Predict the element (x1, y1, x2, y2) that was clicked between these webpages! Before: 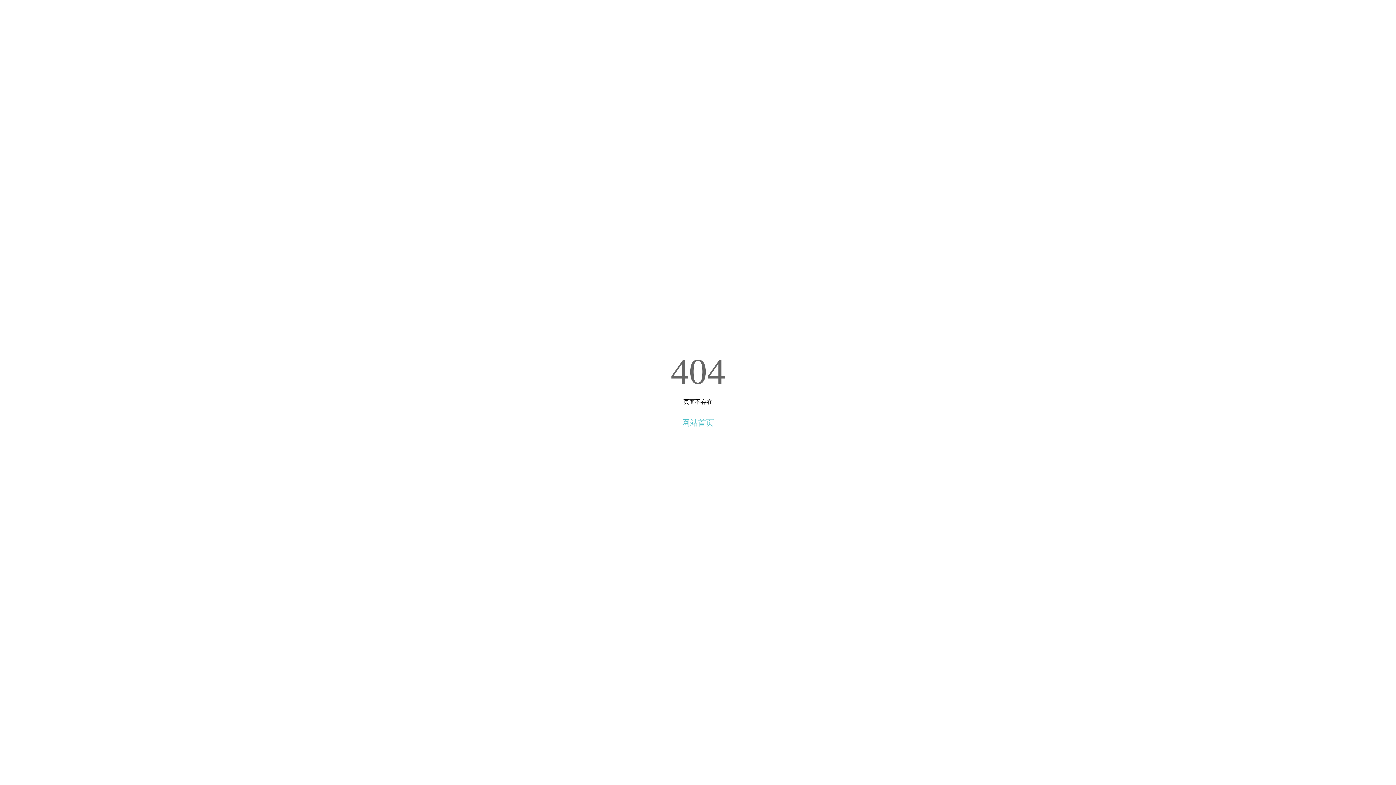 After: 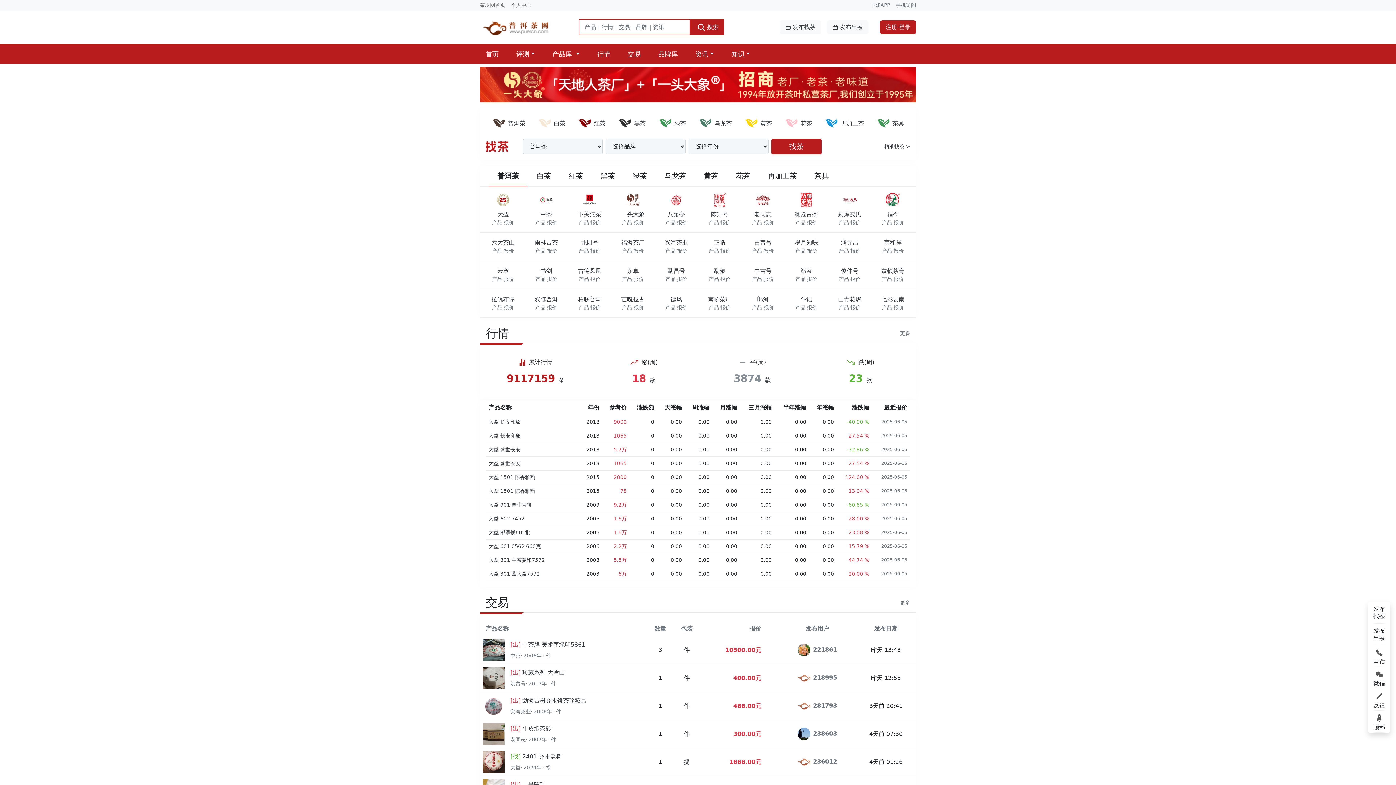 Action: label: 网站首页 bbox: (682, 418, 714, 427)